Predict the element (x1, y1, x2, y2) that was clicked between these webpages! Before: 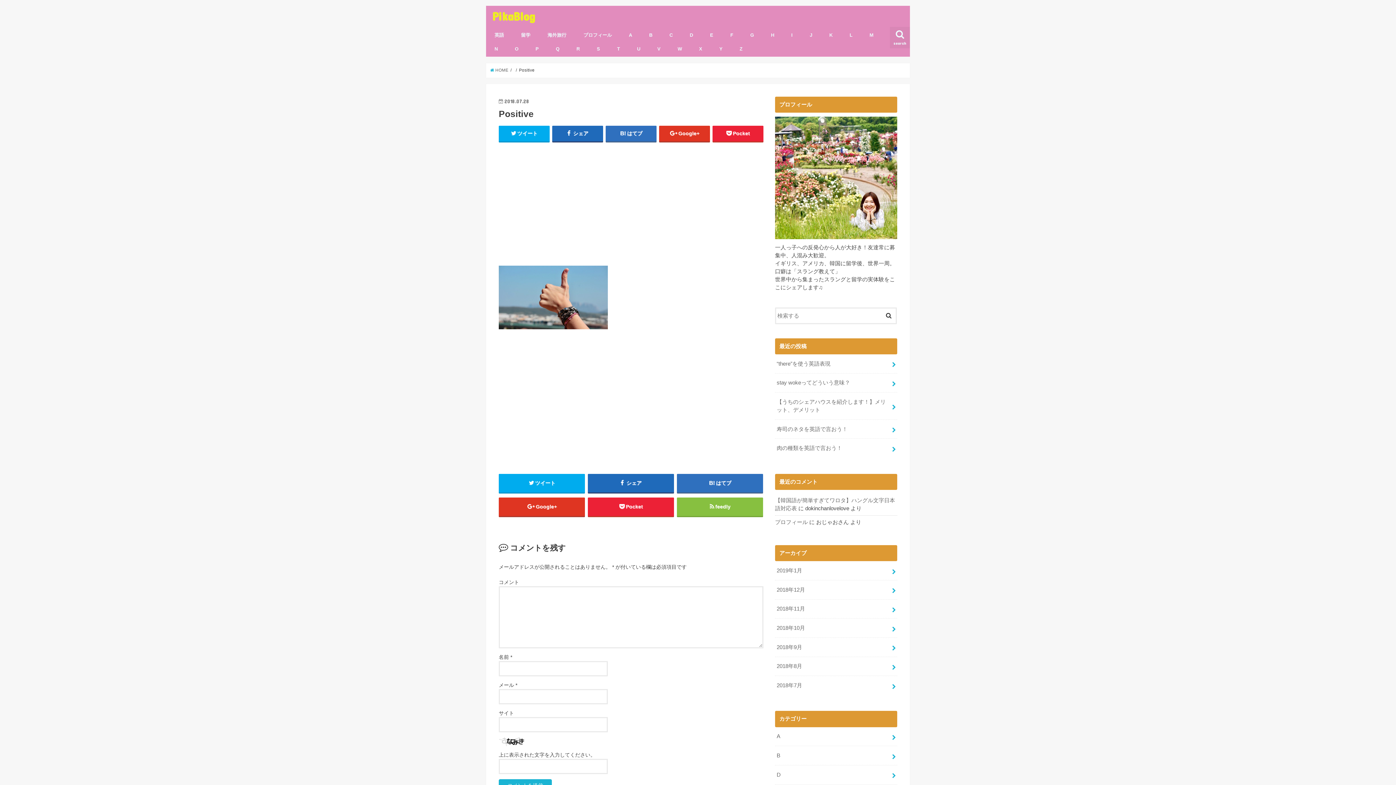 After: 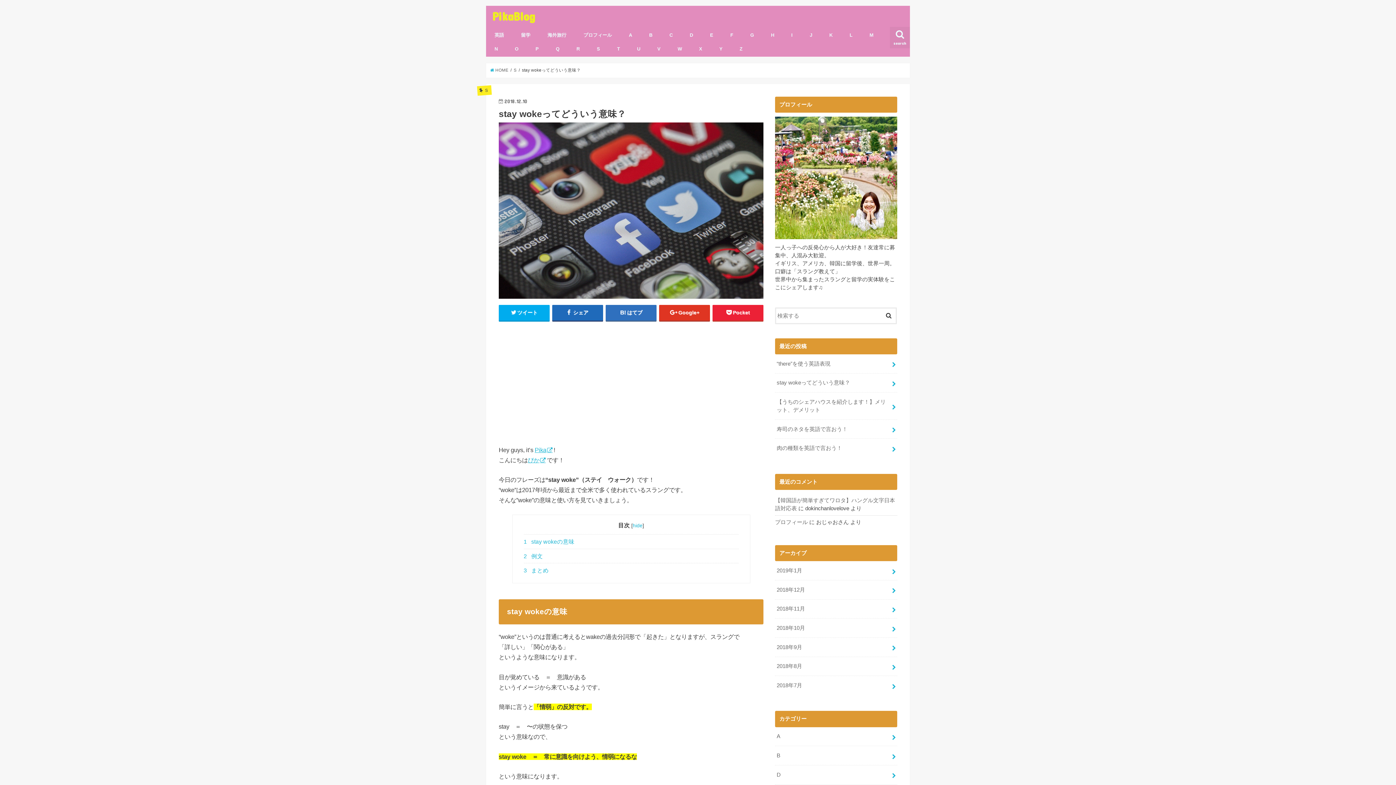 Action: label: stay wokeってどういう意味？ bbox: (775, 373, 897, 392)